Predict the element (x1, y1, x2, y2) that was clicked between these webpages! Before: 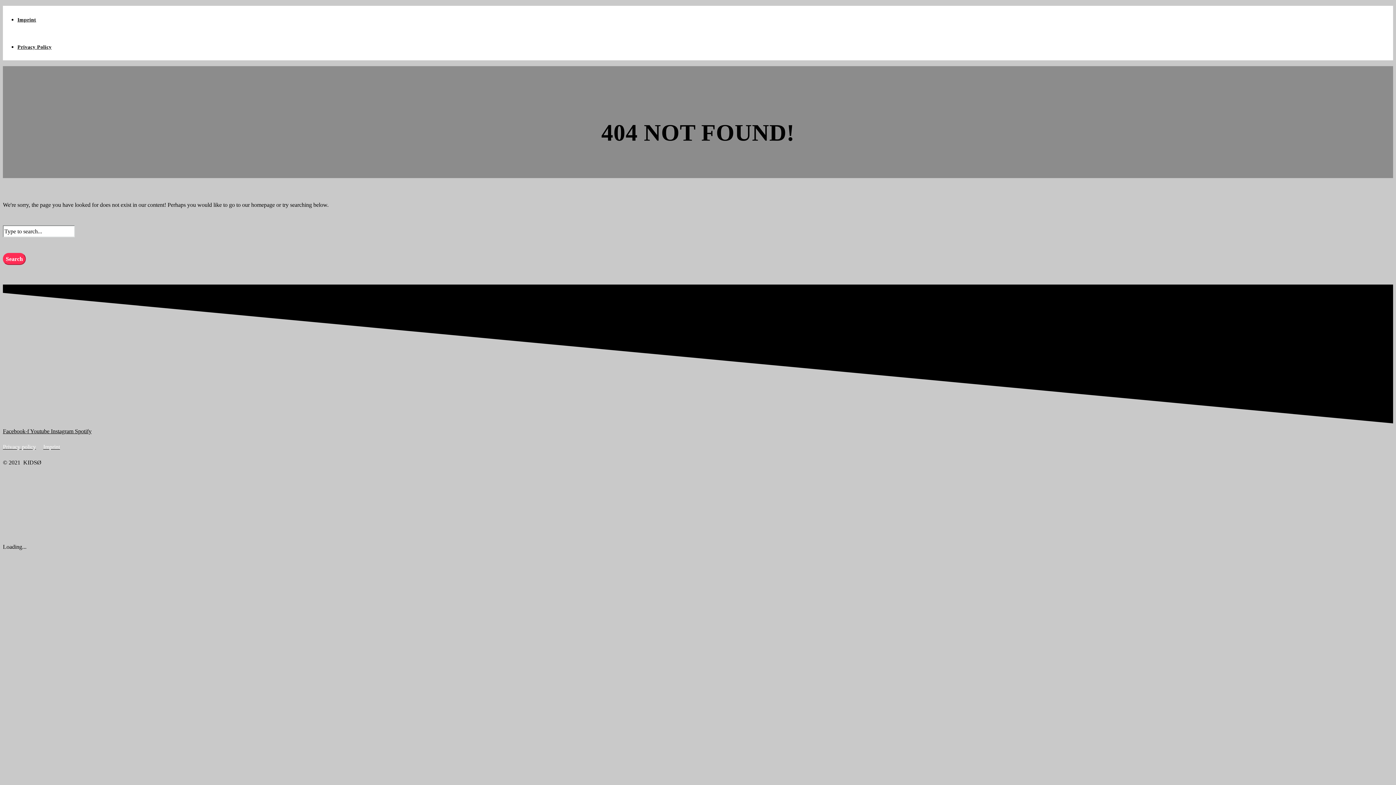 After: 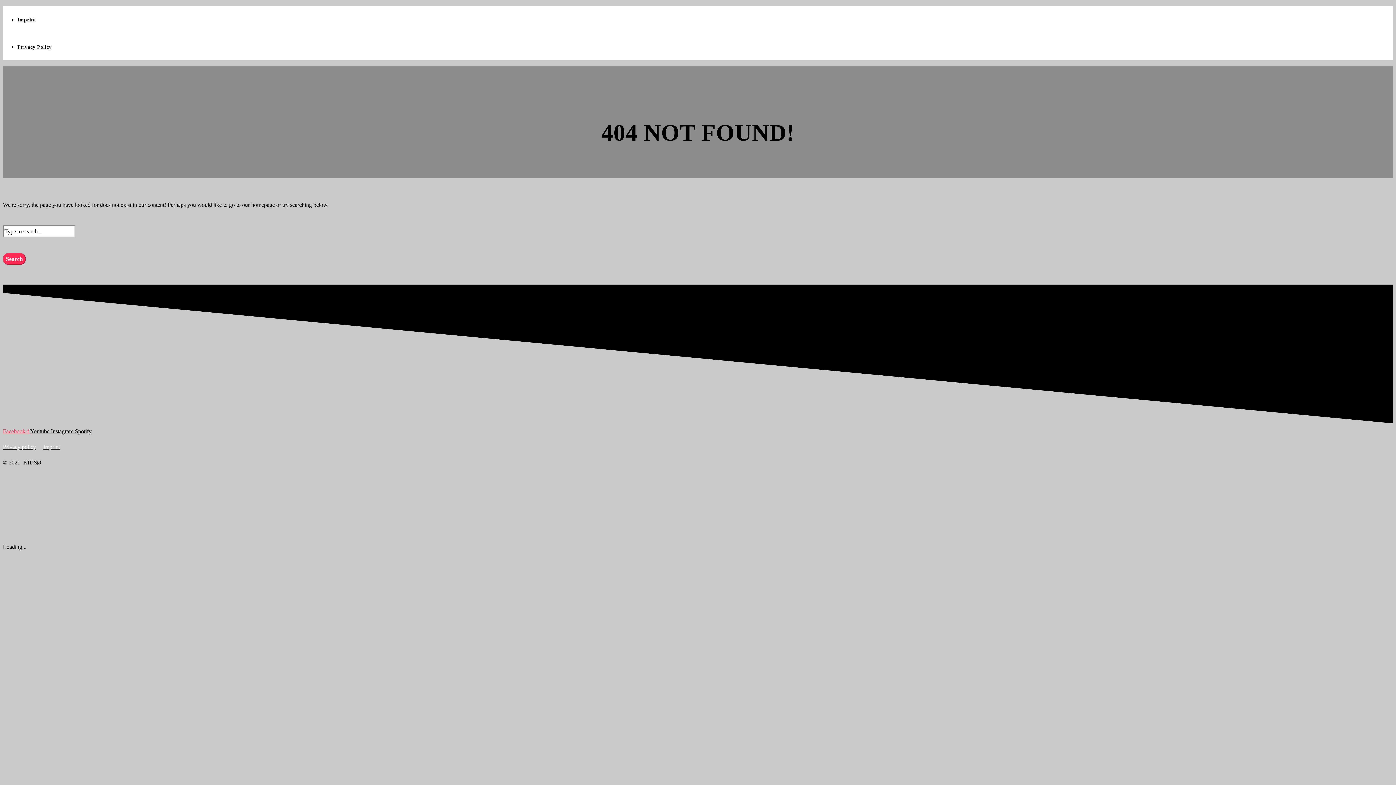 Action: label: Facebook-f  bbox: (2, 428, 30, 434)